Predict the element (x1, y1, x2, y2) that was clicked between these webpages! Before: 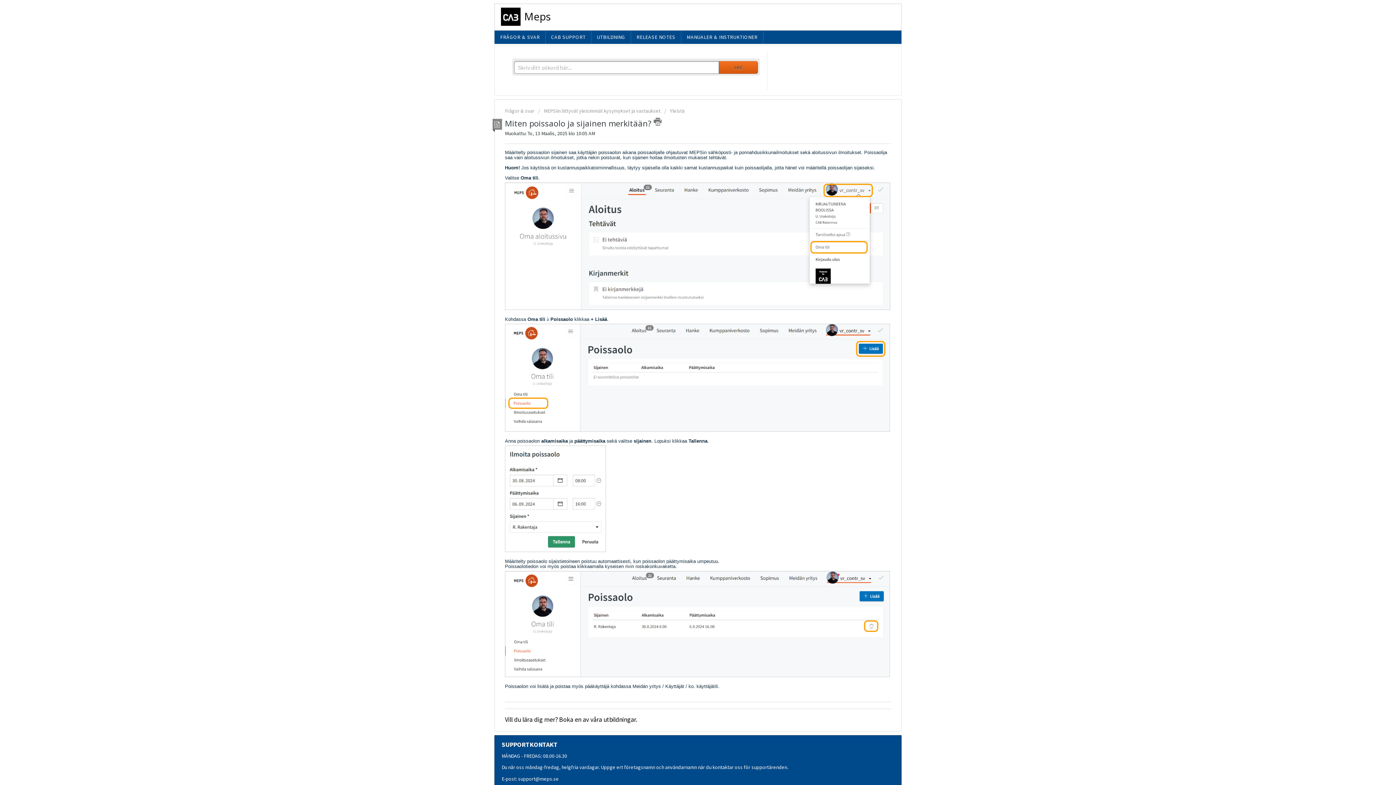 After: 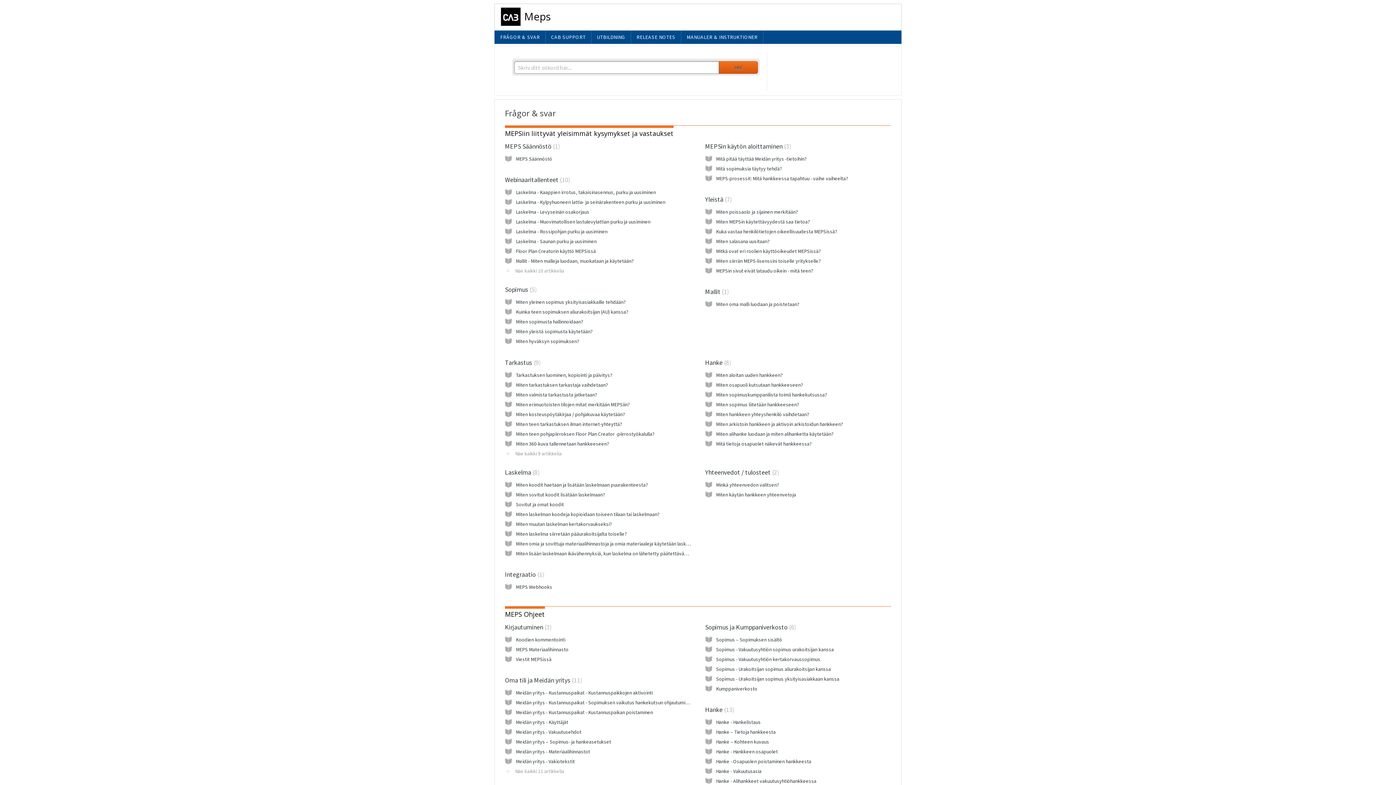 Action: label: FRÅGOR & SVAR bbox: (494, 30, 545, 43)